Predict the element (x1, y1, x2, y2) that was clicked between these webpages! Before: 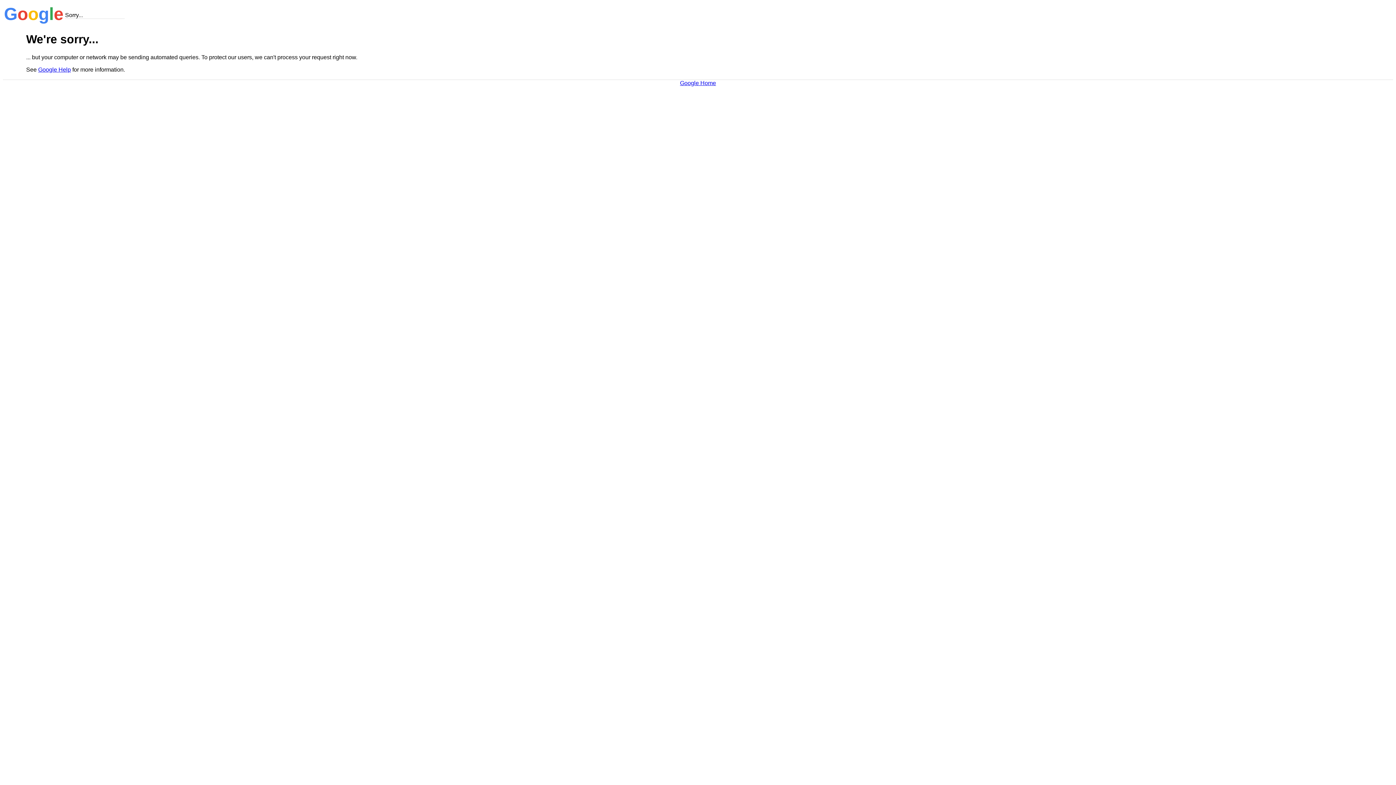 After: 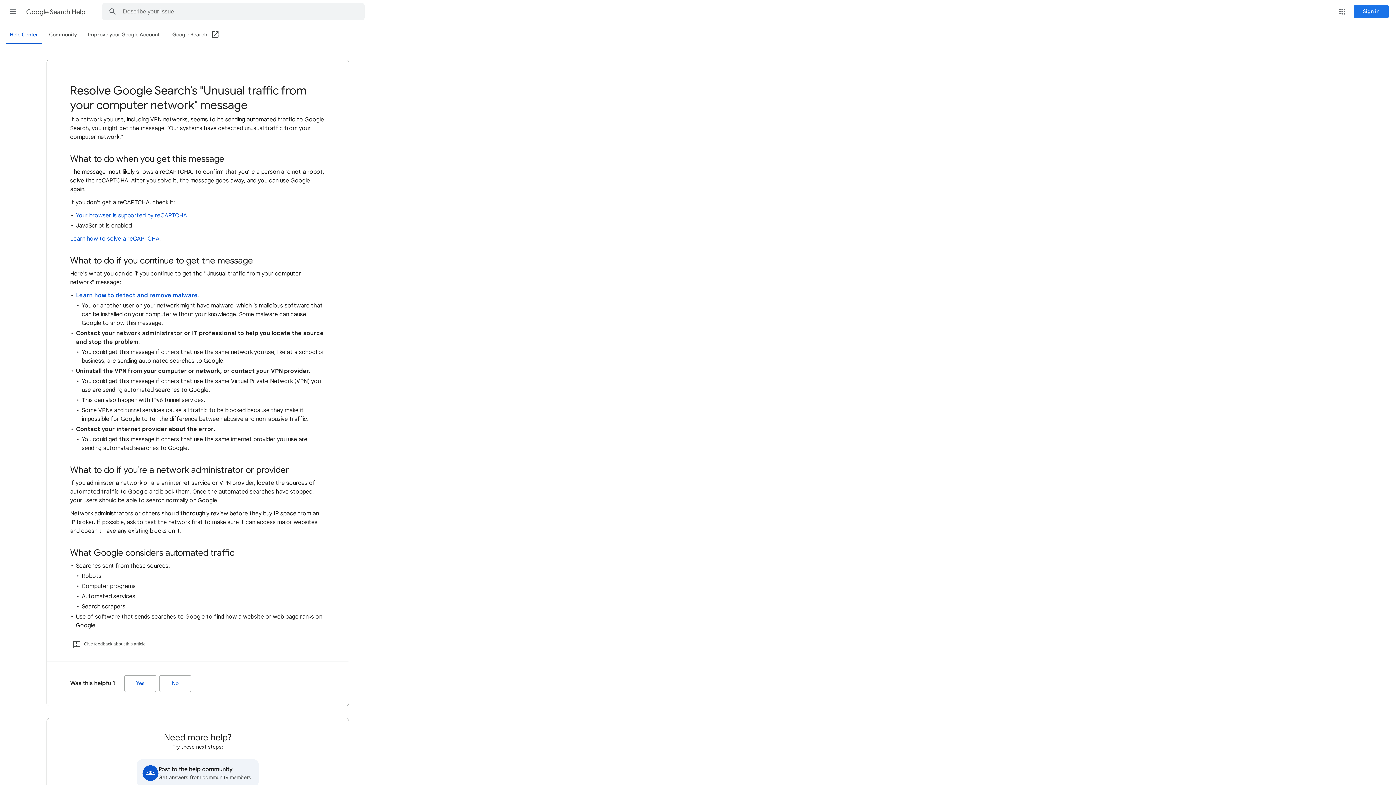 Action: label: Google Help bbox: (38, 66, 70, 72)